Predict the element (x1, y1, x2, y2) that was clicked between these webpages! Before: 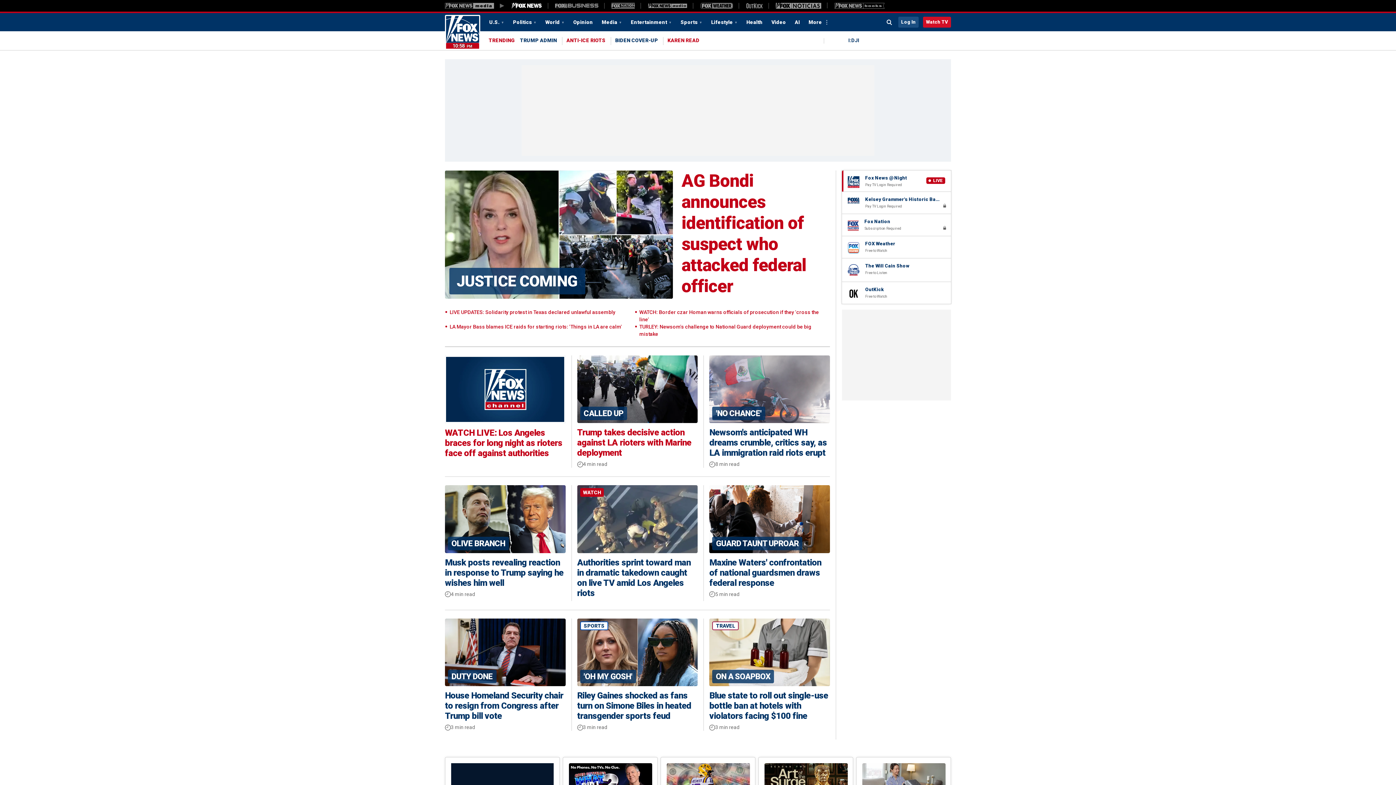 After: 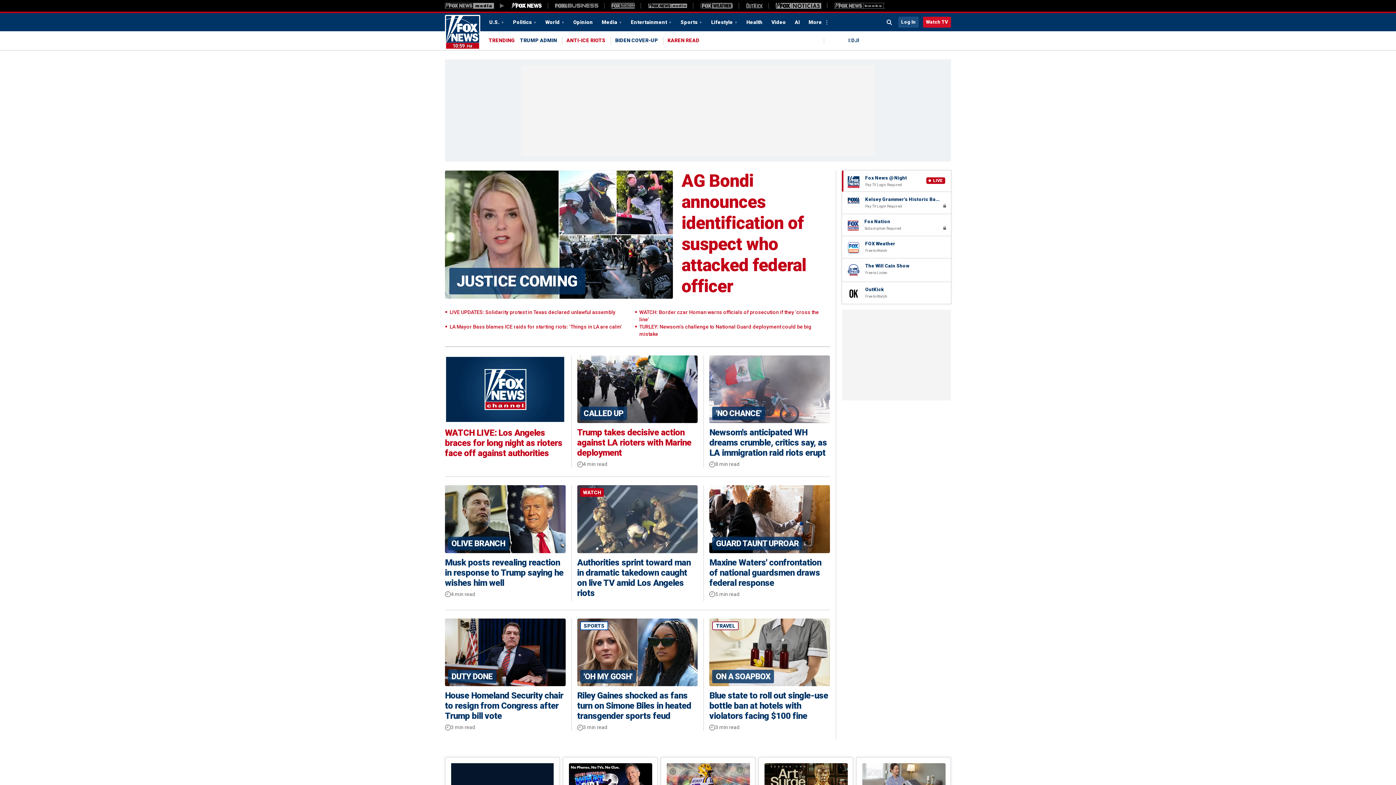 Action: bbox: (445, 14, 480, 49) label: Latest Breaking News Today from Fox News